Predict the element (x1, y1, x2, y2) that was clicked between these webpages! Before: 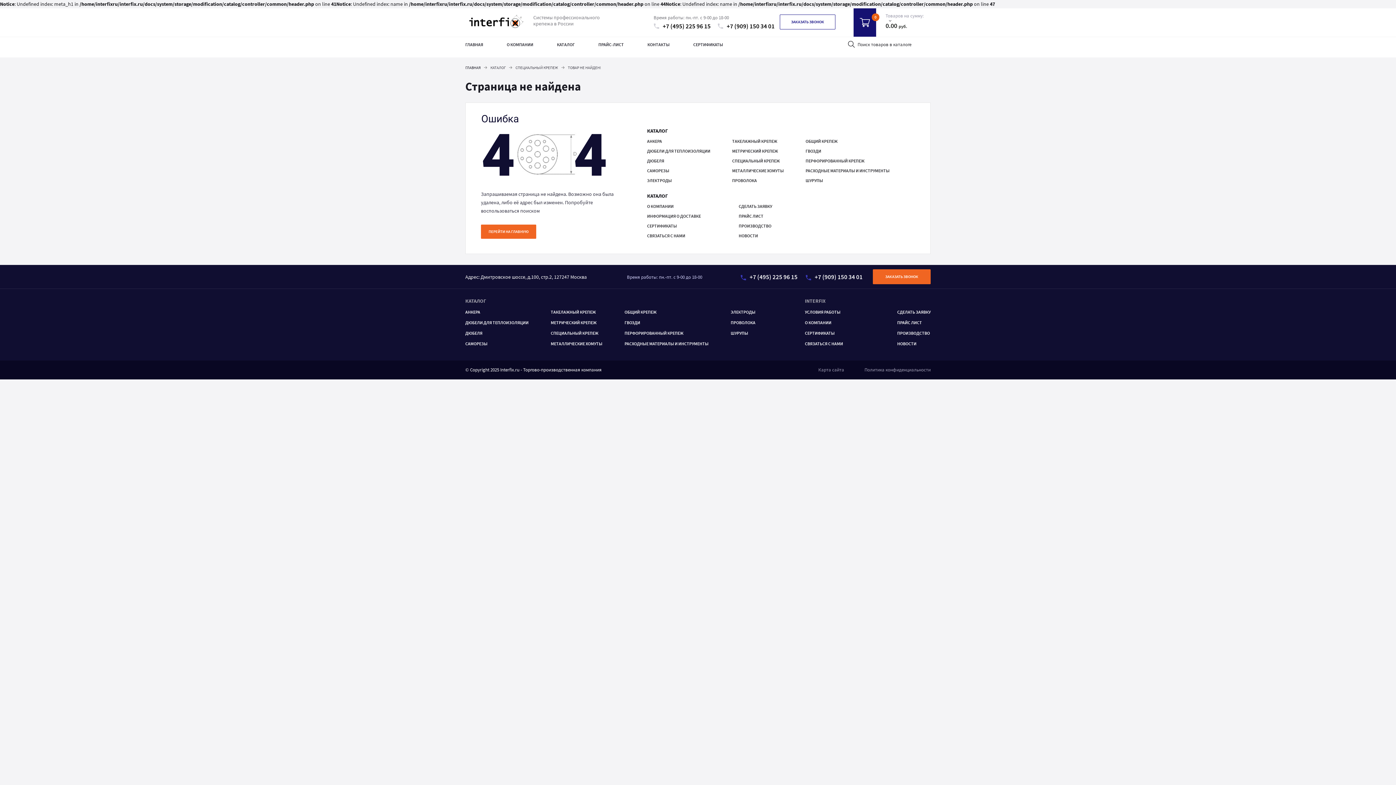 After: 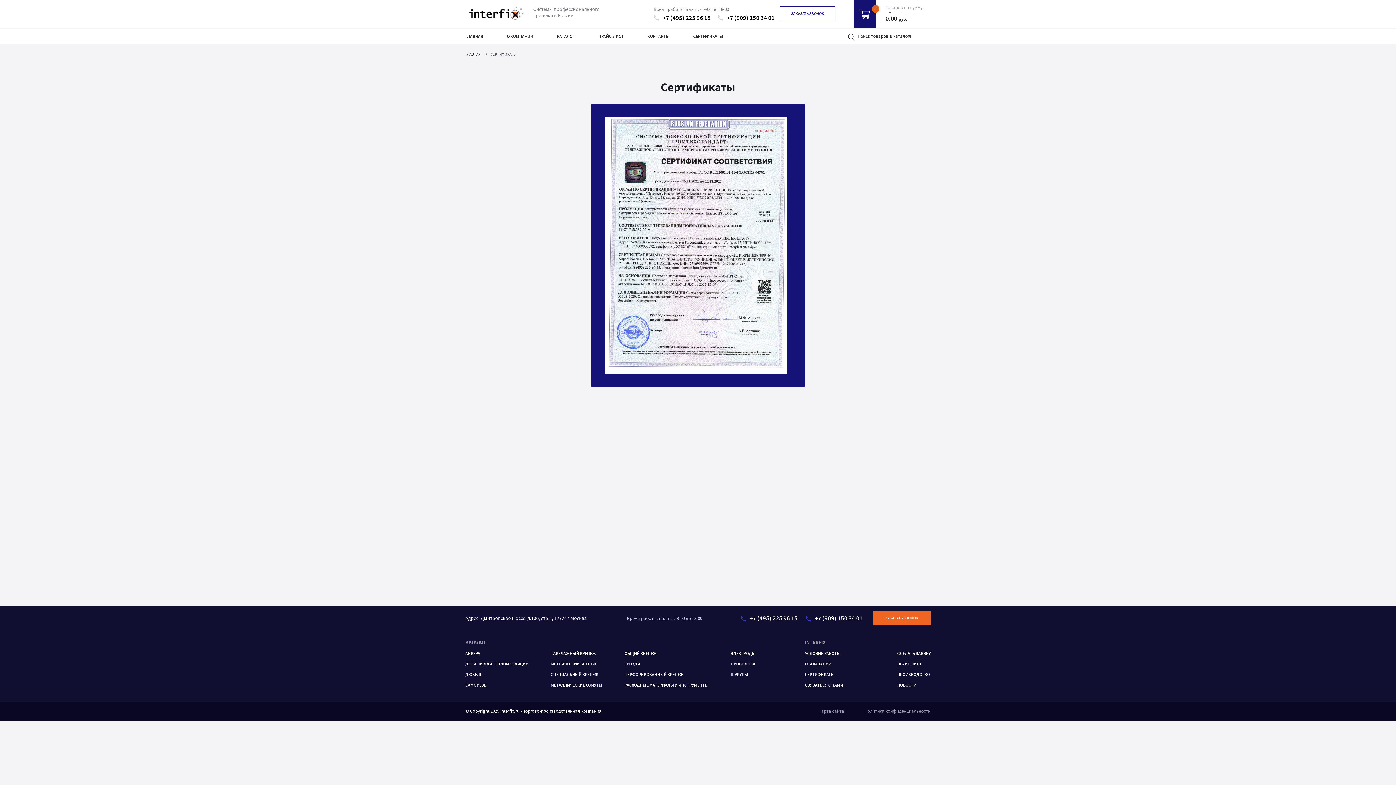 Action: label: СЕРТИФИКАТЫ bbox: (693, 37, 723, 52)